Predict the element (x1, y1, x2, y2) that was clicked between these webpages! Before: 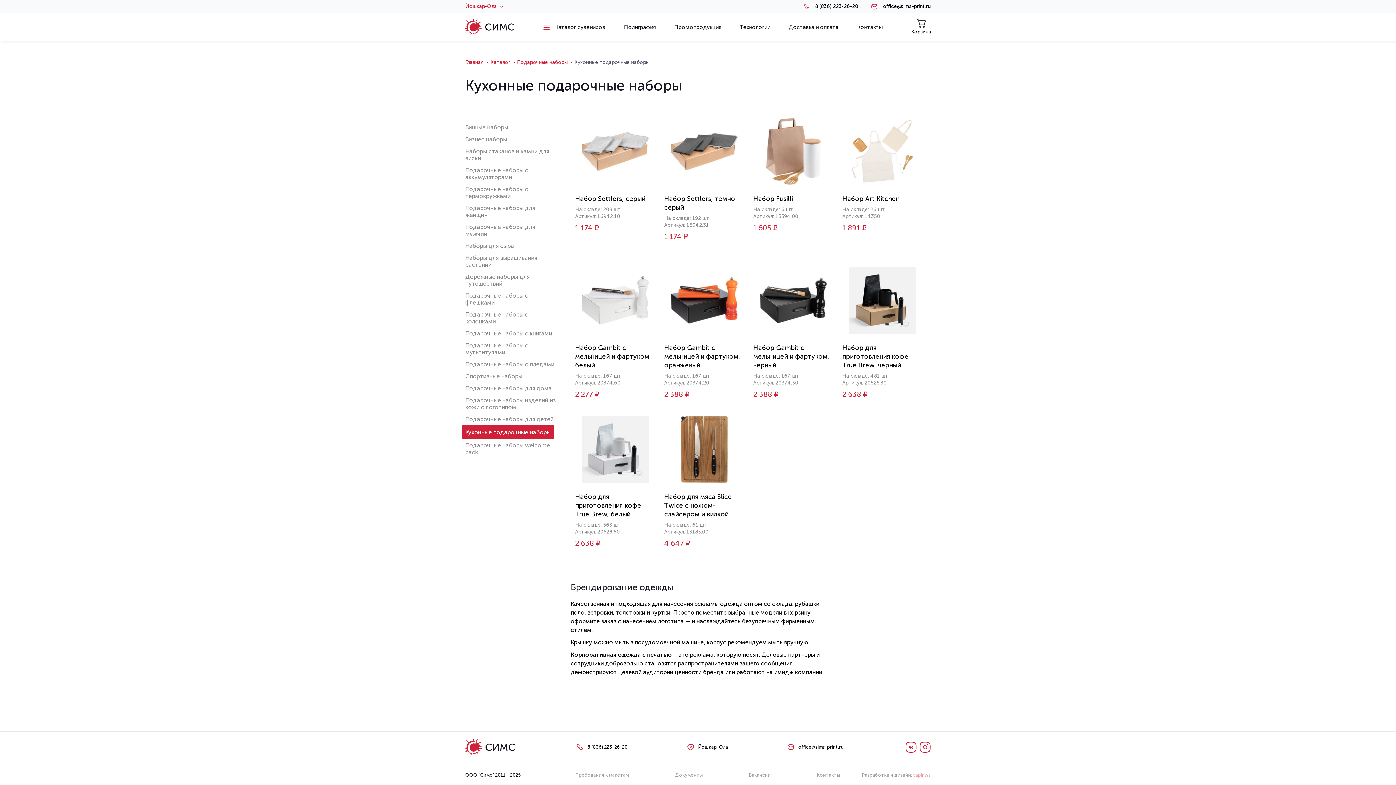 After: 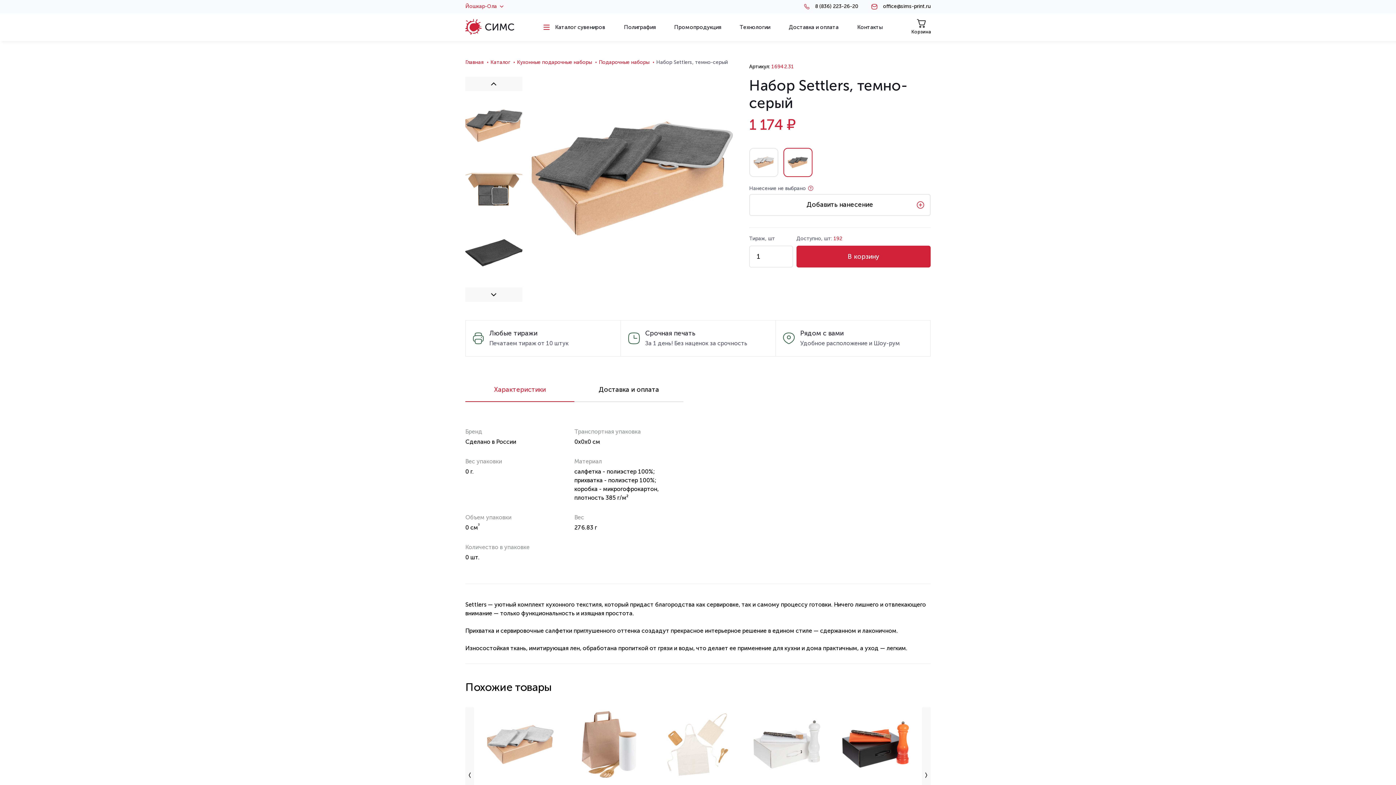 Action: bbox: (664, 114, 744, 188)